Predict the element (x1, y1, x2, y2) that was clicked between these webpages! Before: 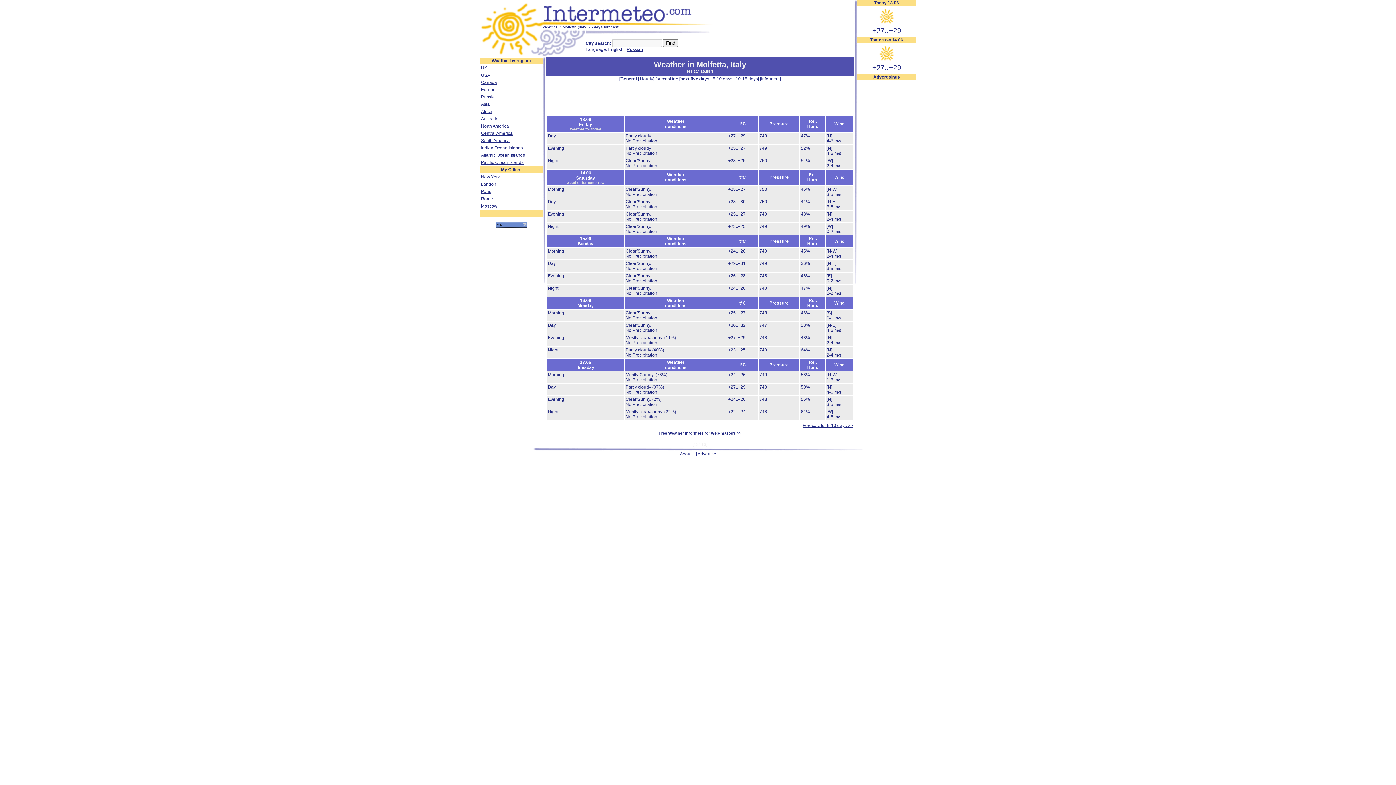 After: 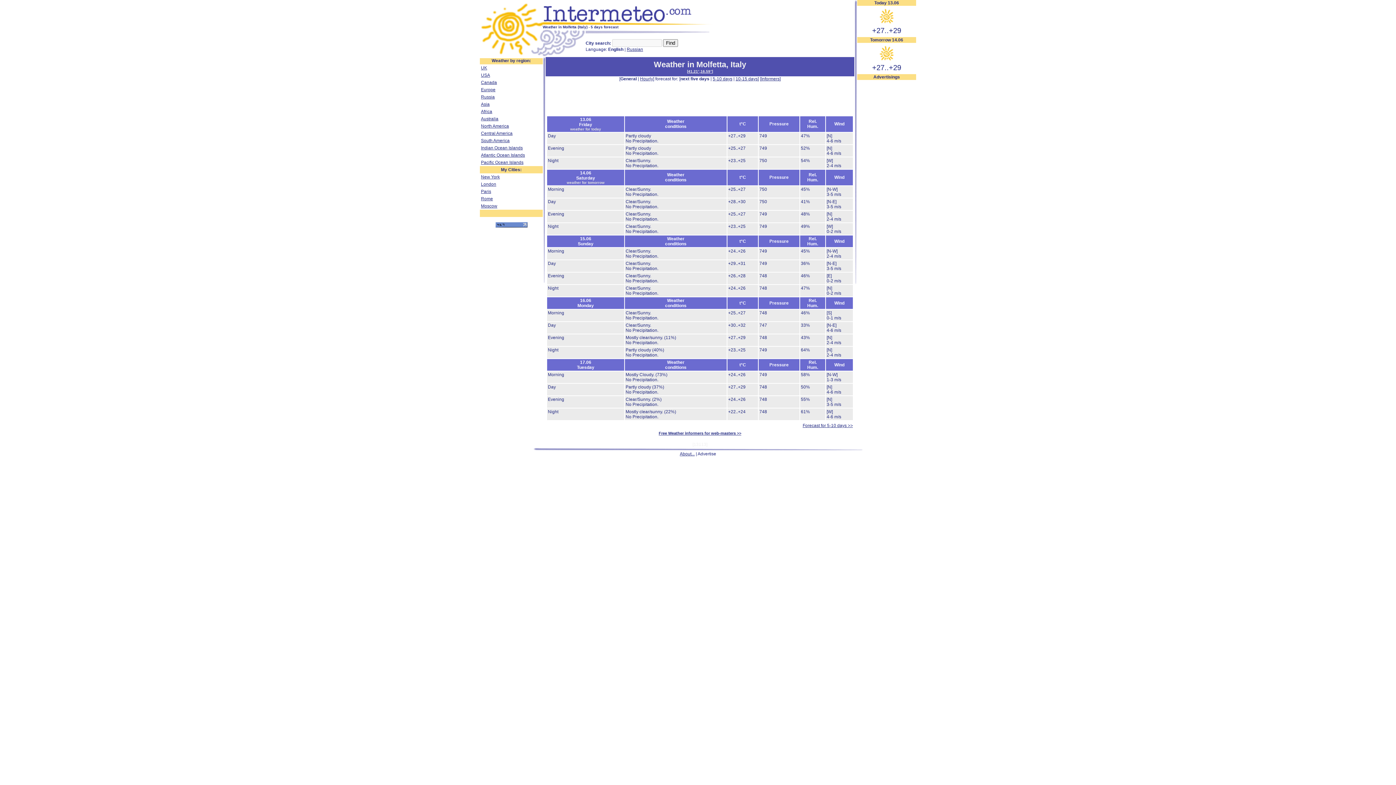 Action: label: 41.21°,16.59° bbox: (688, 69, 712, 73)